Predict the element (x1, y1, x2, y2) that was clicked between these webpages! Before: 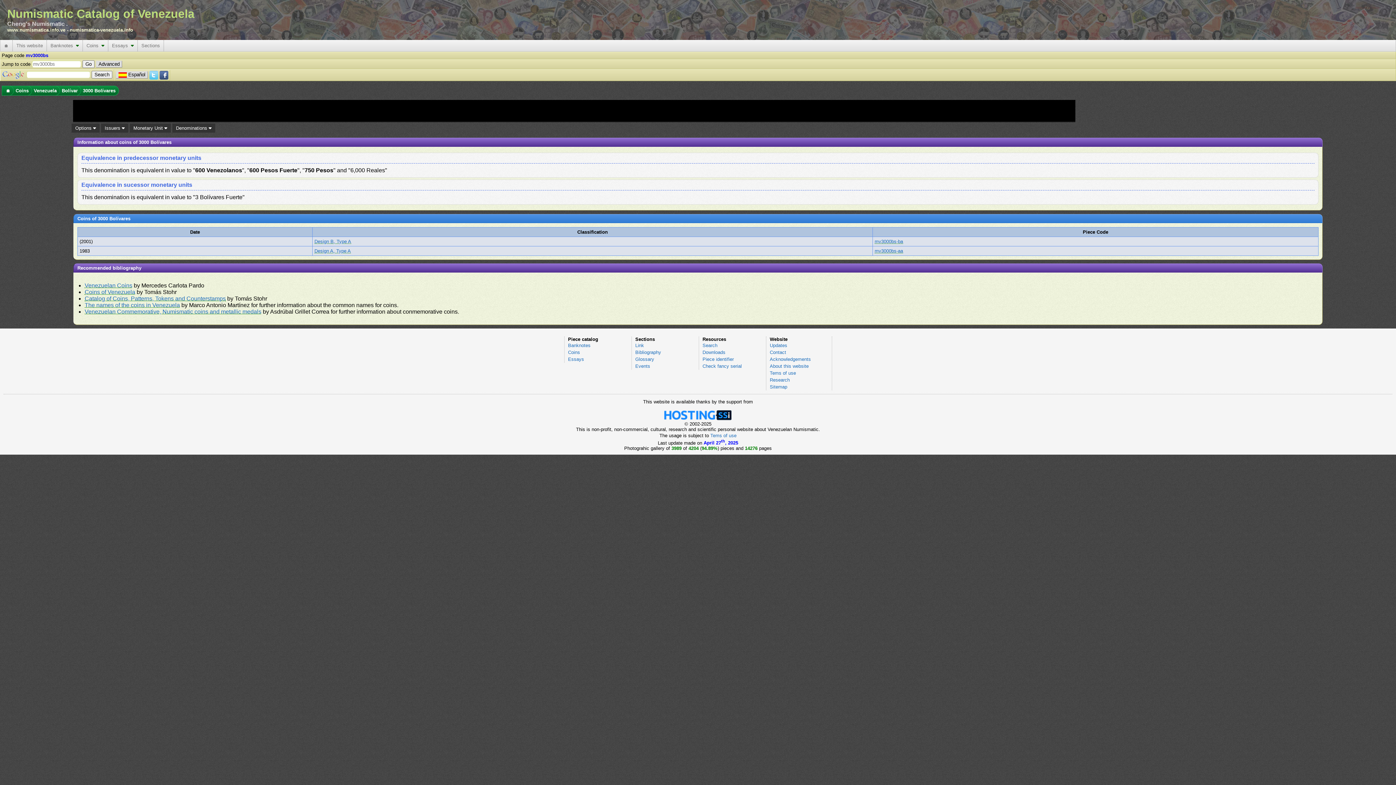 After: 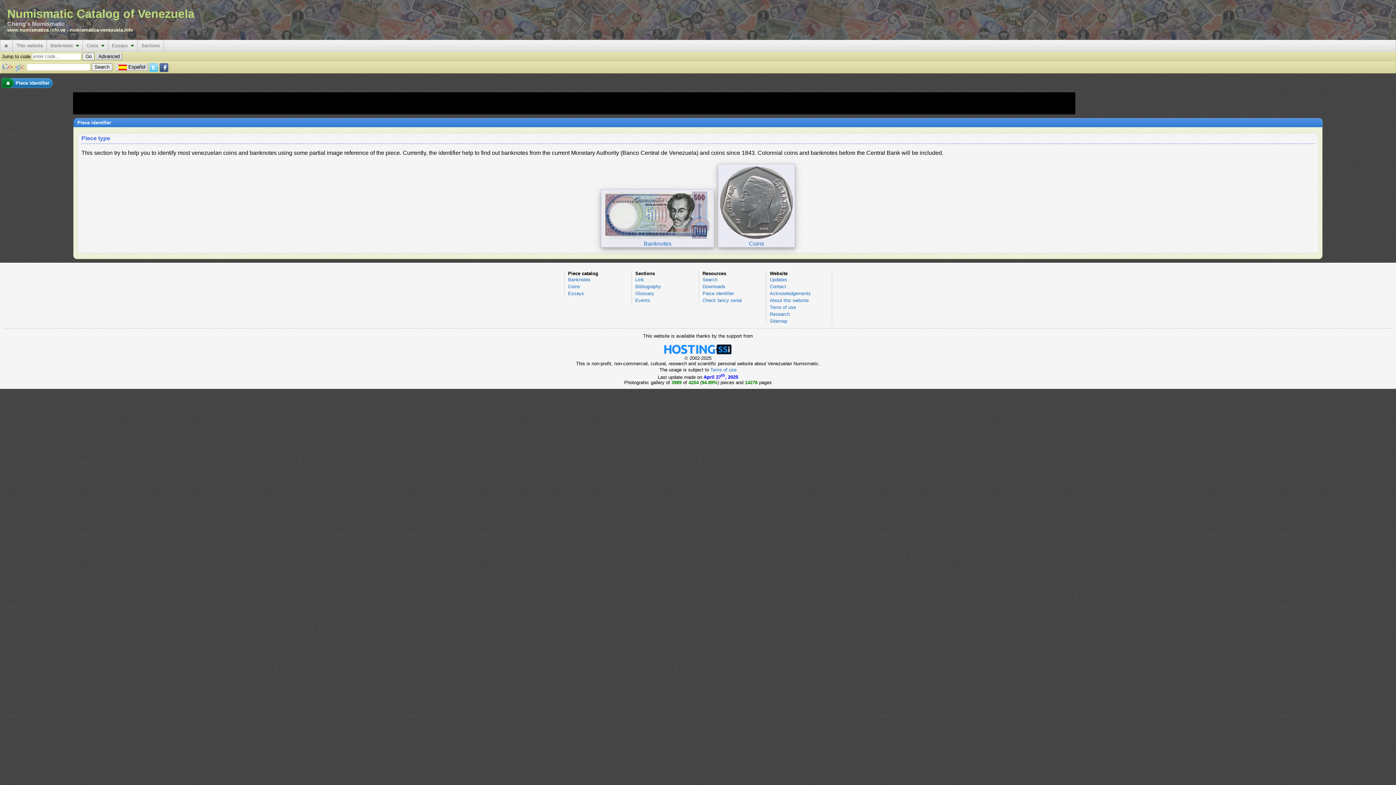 Action: label: Piece identifier bbox: (702, 356, 734, 362)